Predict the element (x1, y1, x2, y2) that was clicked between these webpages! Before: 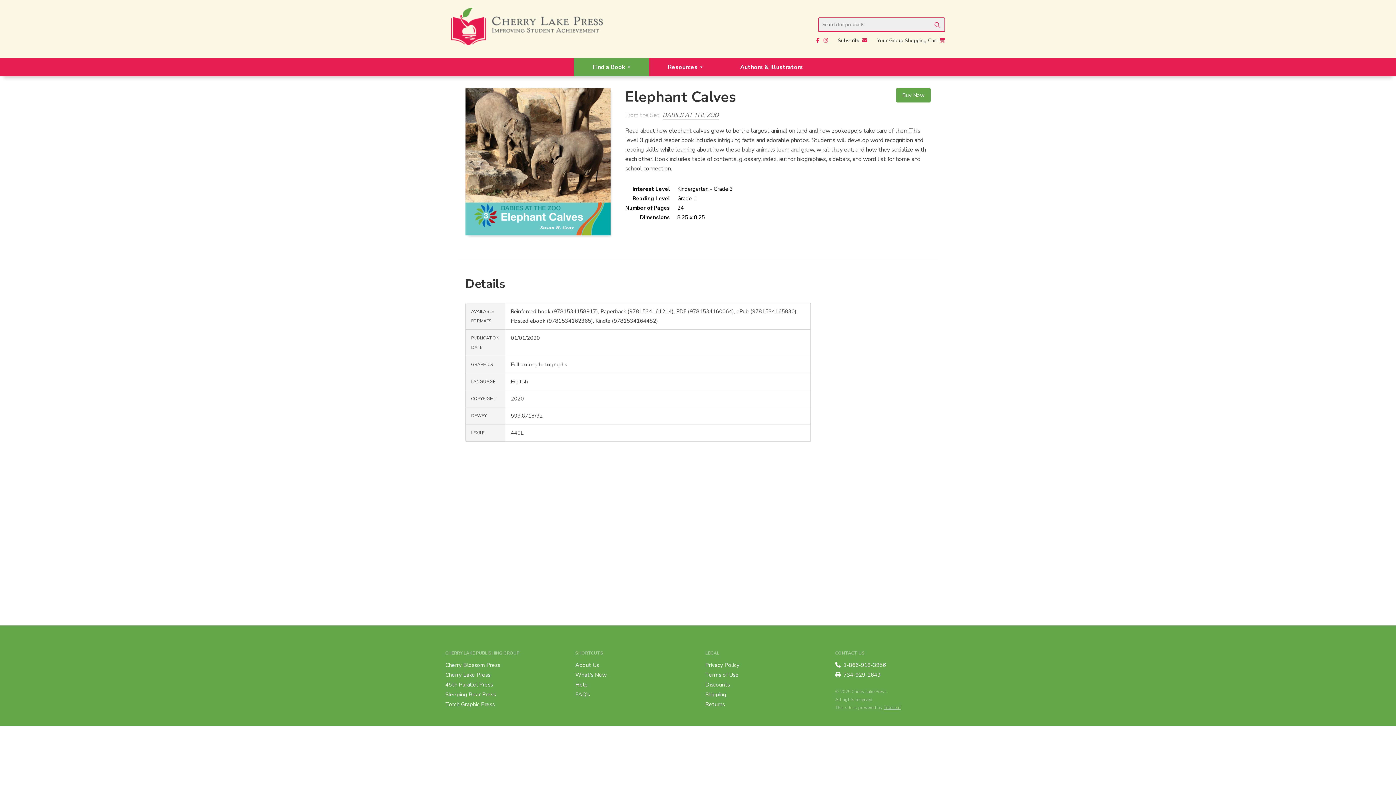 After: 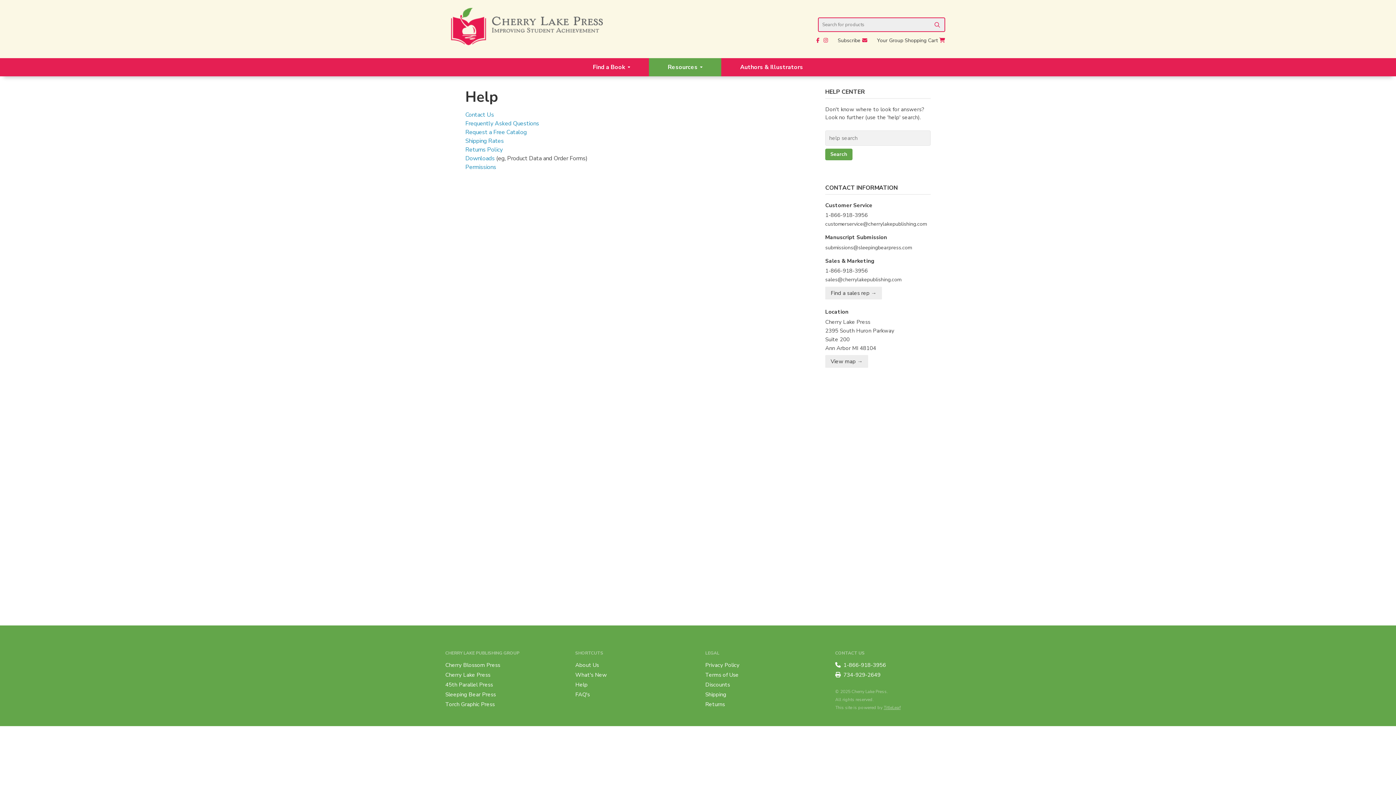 Action: label: Help bbox: (575, 681, 587, 688)